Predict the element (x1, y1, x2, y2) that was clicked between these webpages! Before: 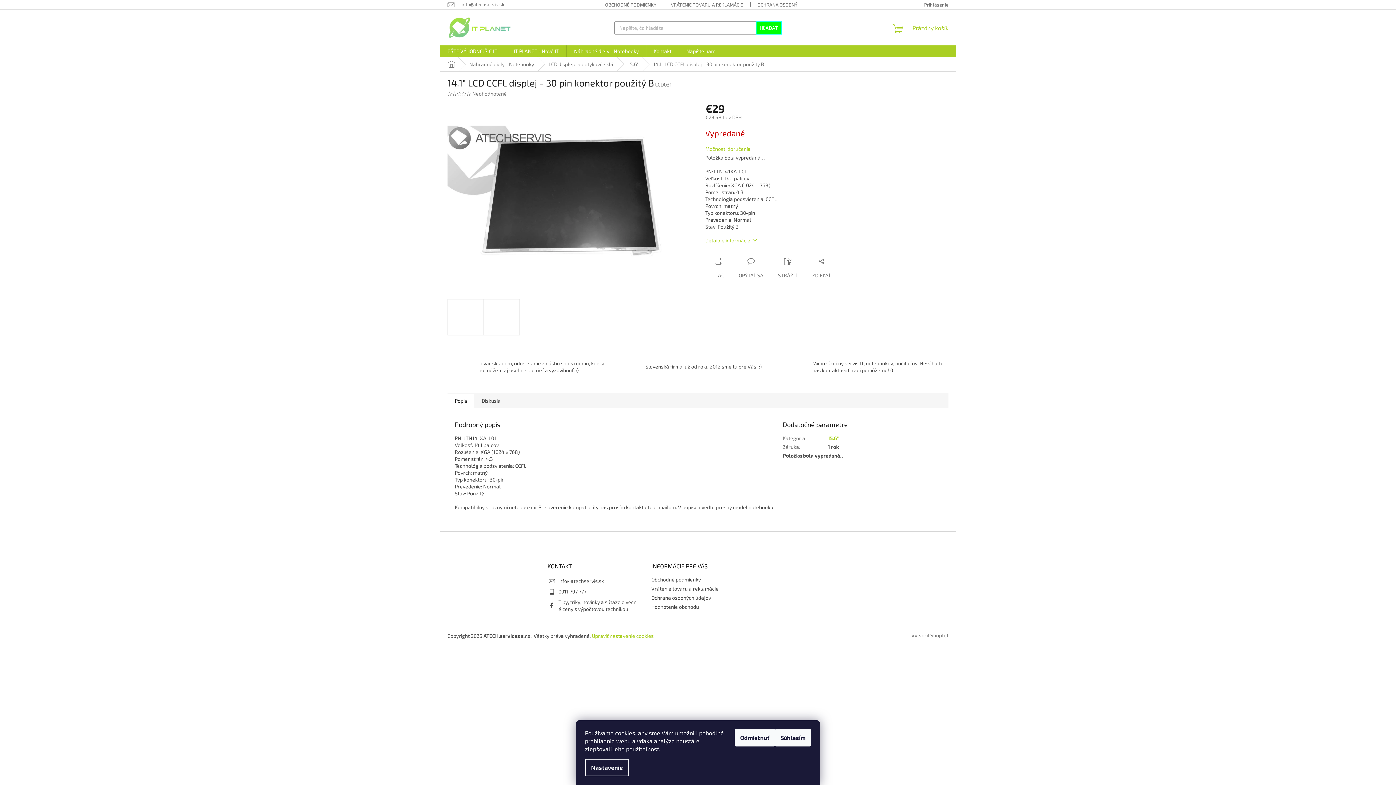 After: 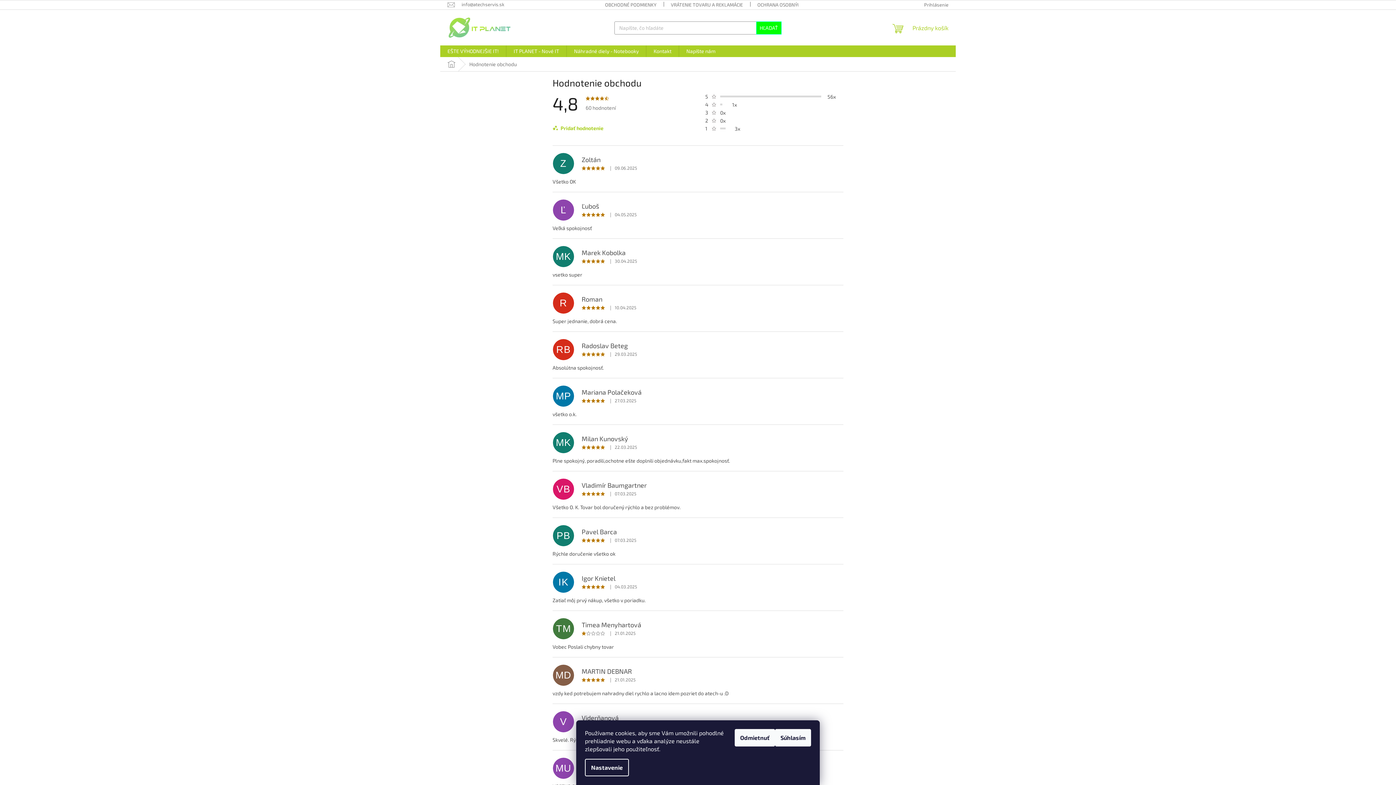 Action: bbox: (651, 604, 699, 610) label: Hodnotenie obchodu